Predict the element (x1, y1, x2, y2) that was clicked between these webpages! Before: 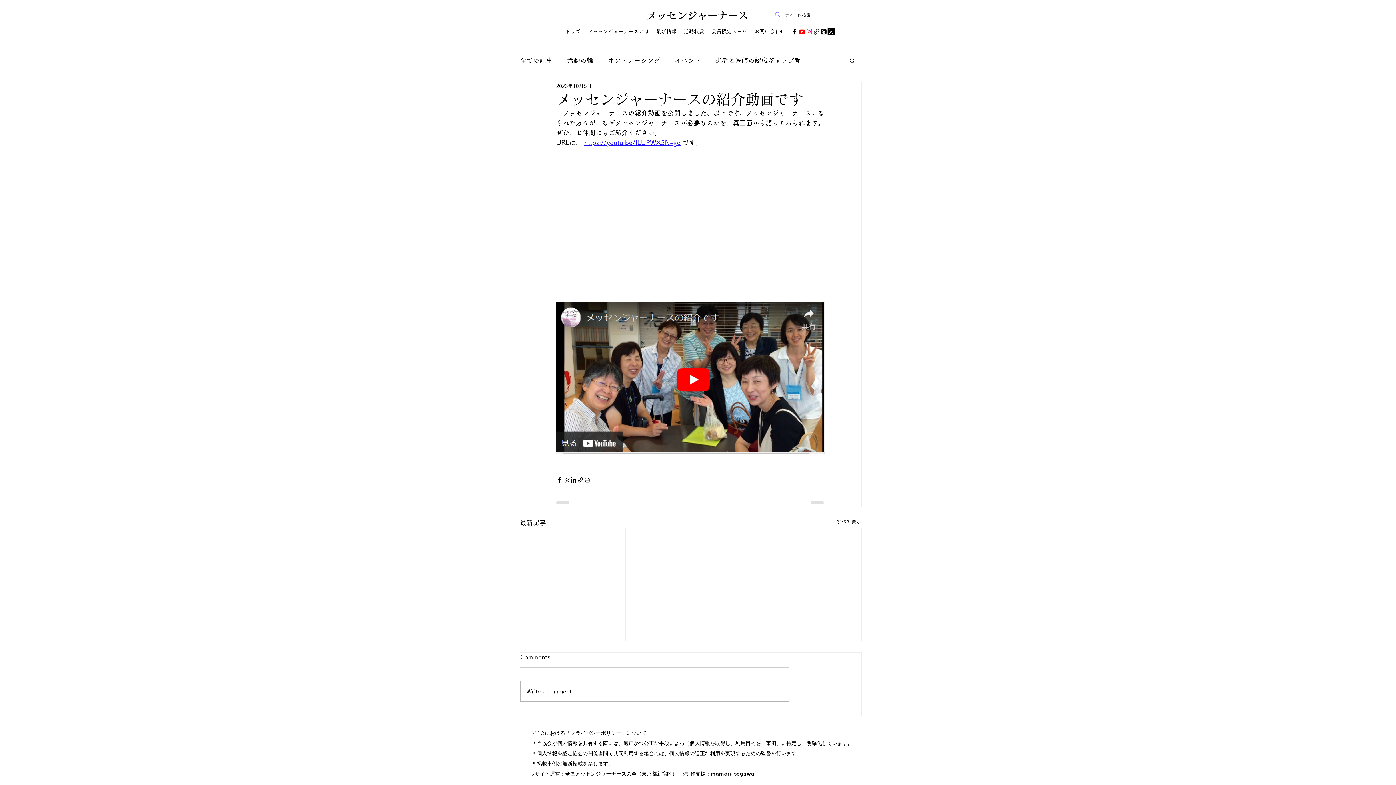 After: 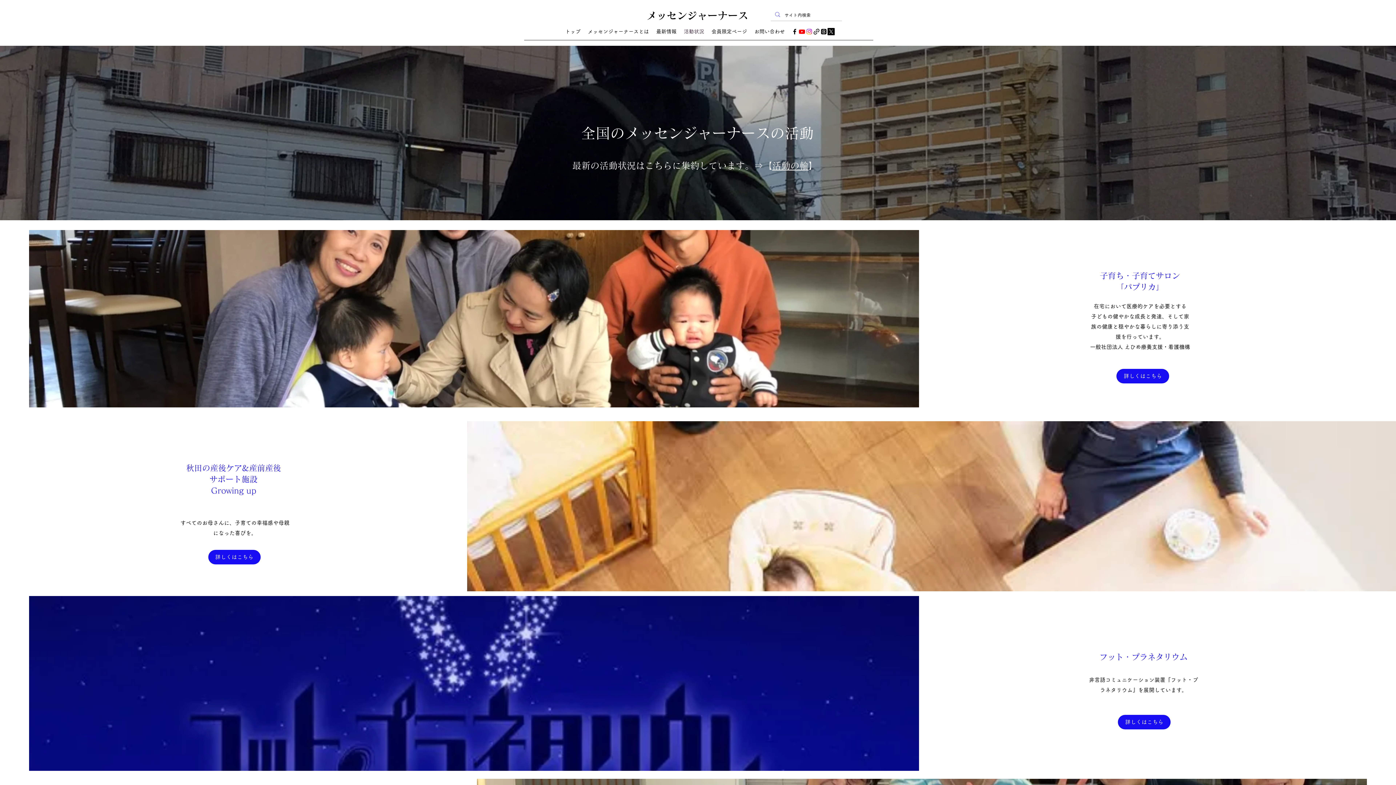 Action: bbox: (680, 26, 708, 37) label: 活動状況